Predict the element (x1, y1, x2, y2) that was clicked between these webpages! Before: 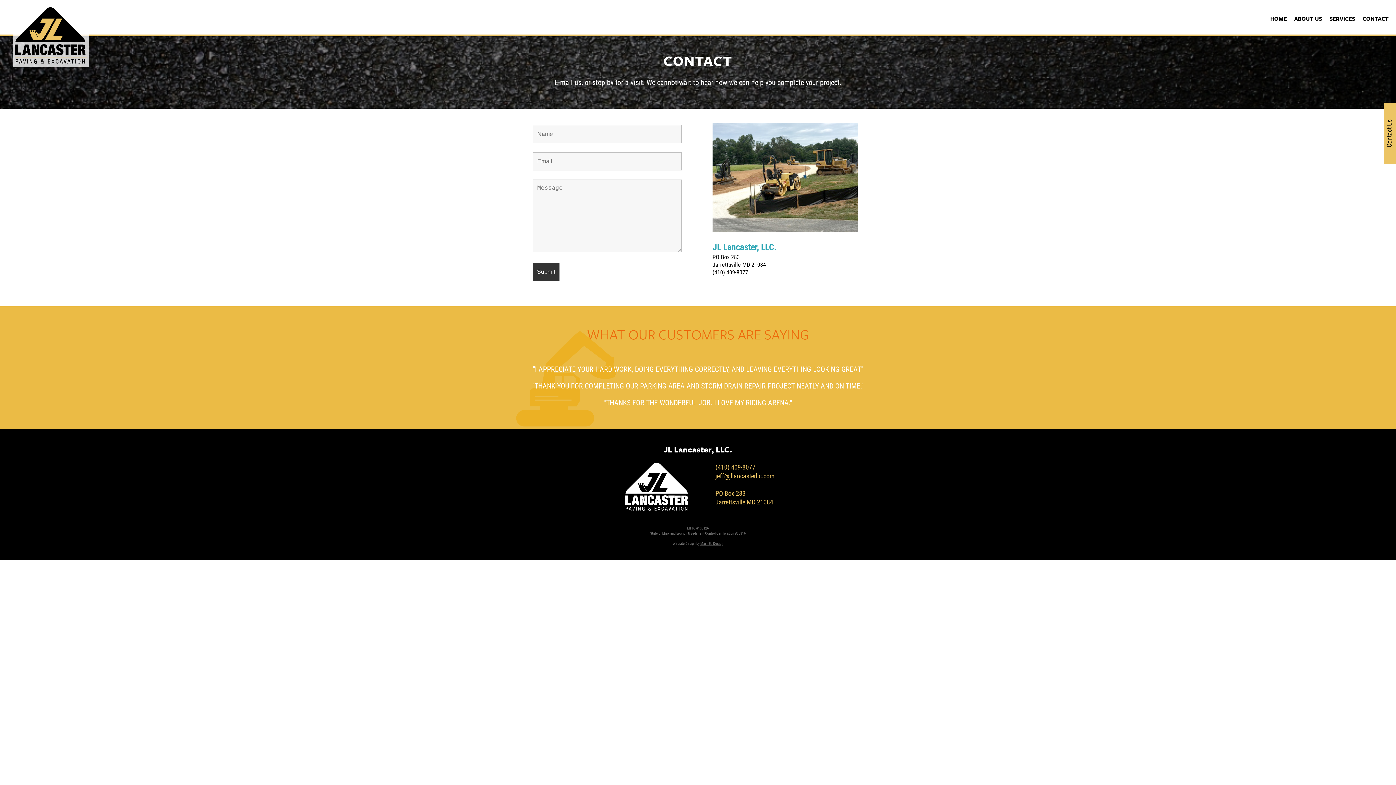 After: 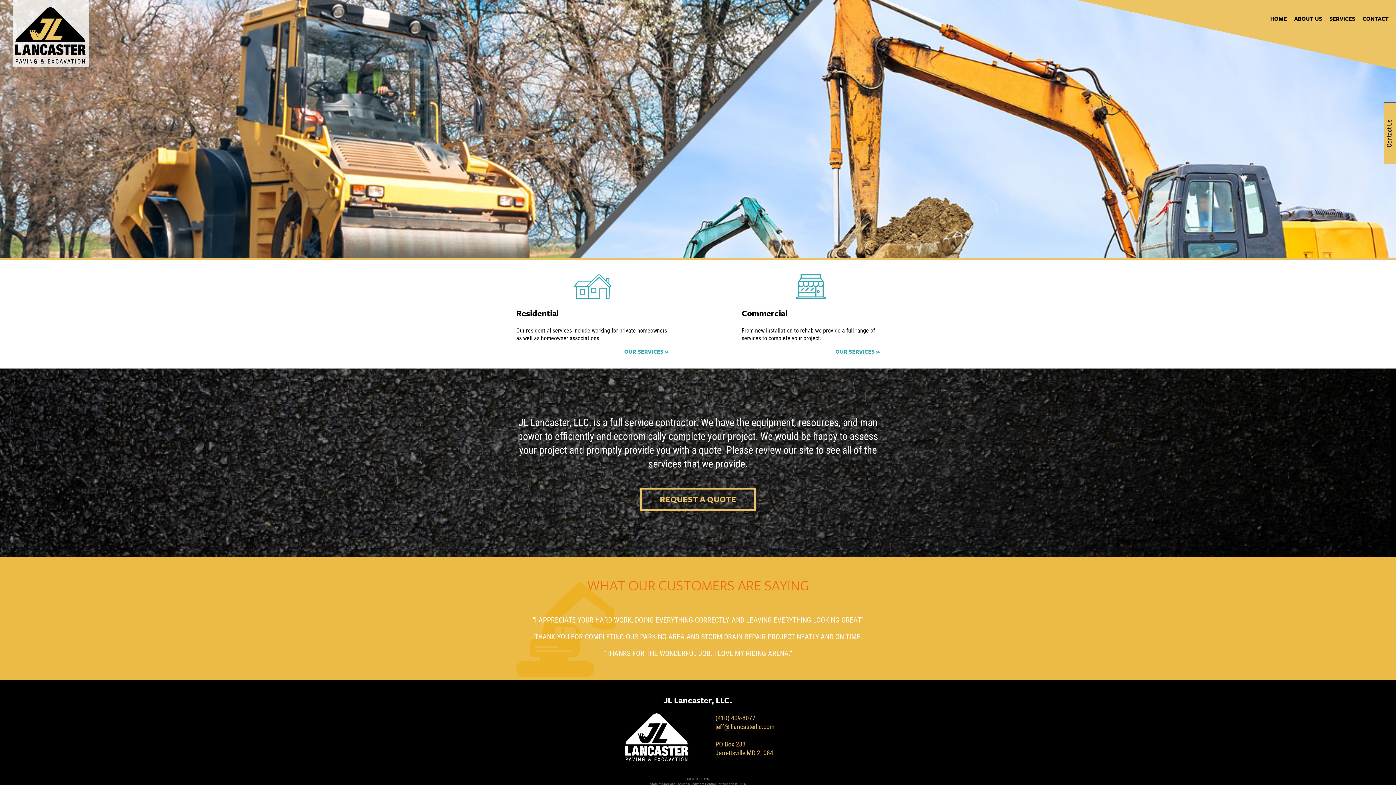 Action: bbox: (625, 462, 688, 511)